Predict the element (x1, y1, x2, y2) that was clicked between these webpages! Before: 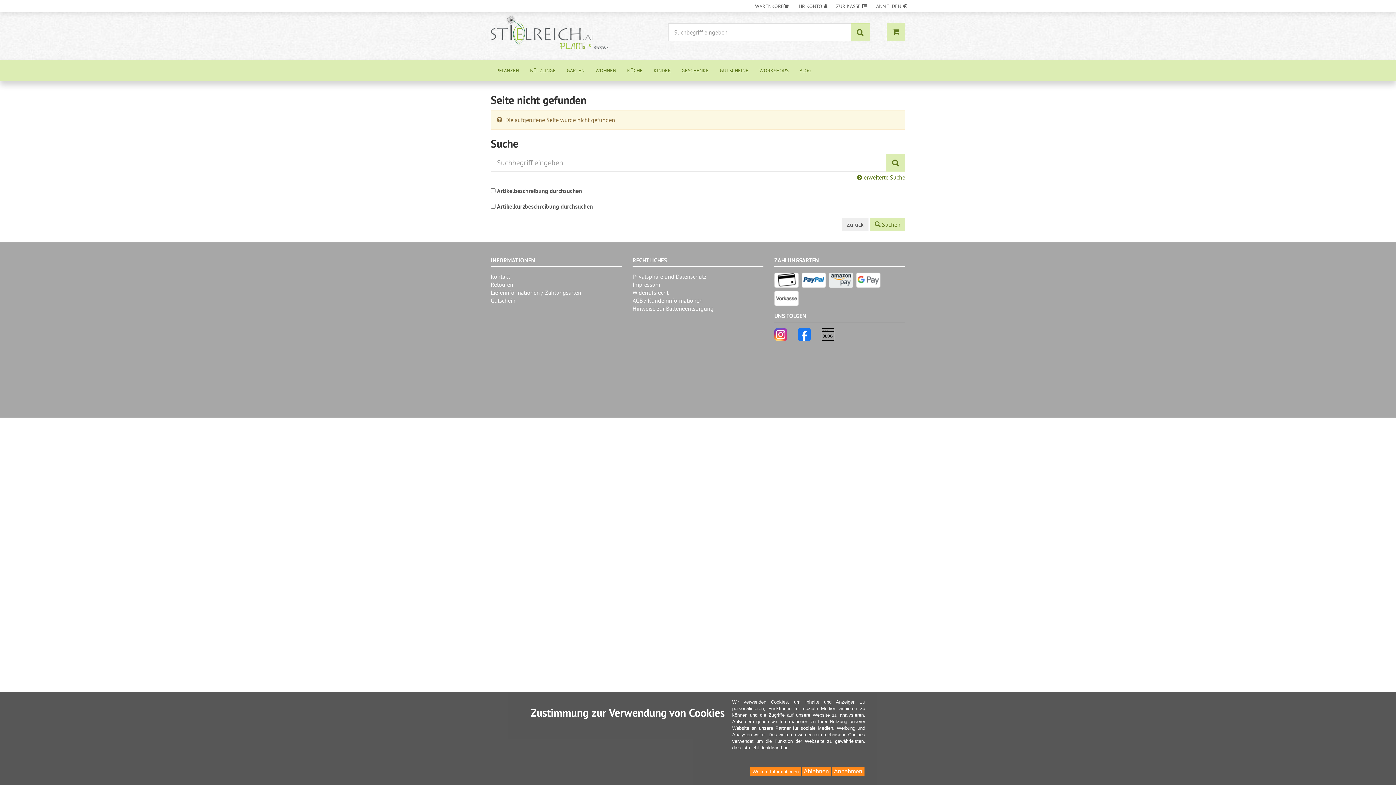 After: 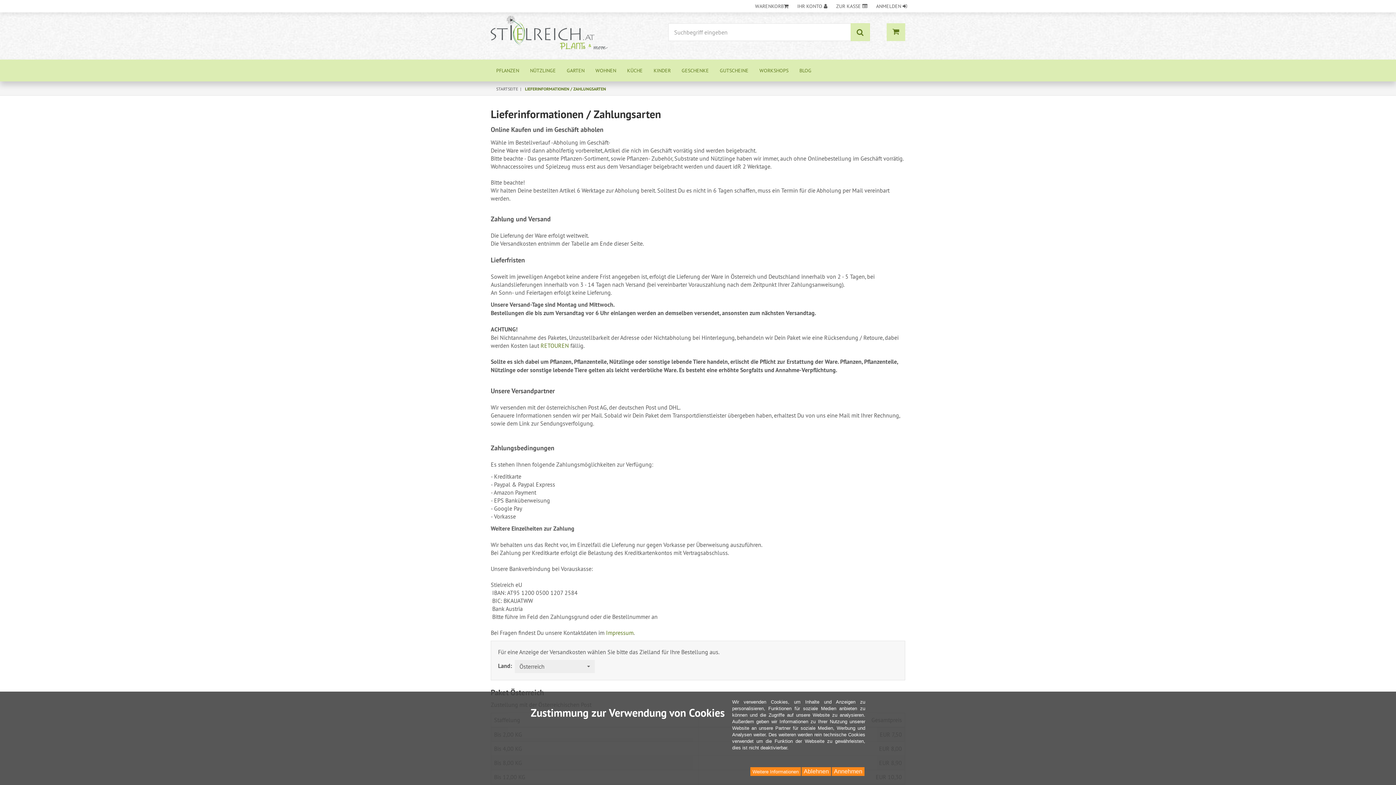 Action: bbox: (490, 289, 581, 296) label: Lieferinformationen / Zahlungsarten